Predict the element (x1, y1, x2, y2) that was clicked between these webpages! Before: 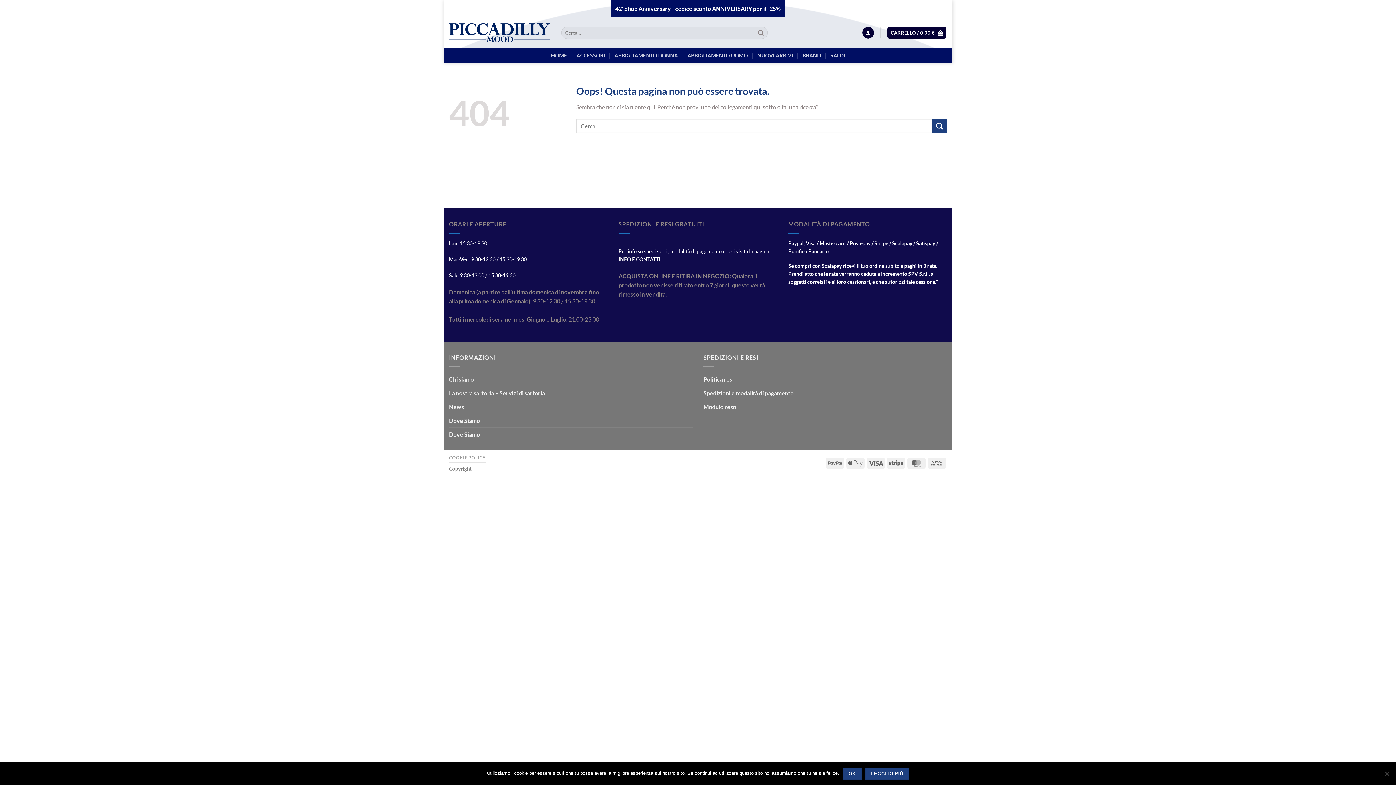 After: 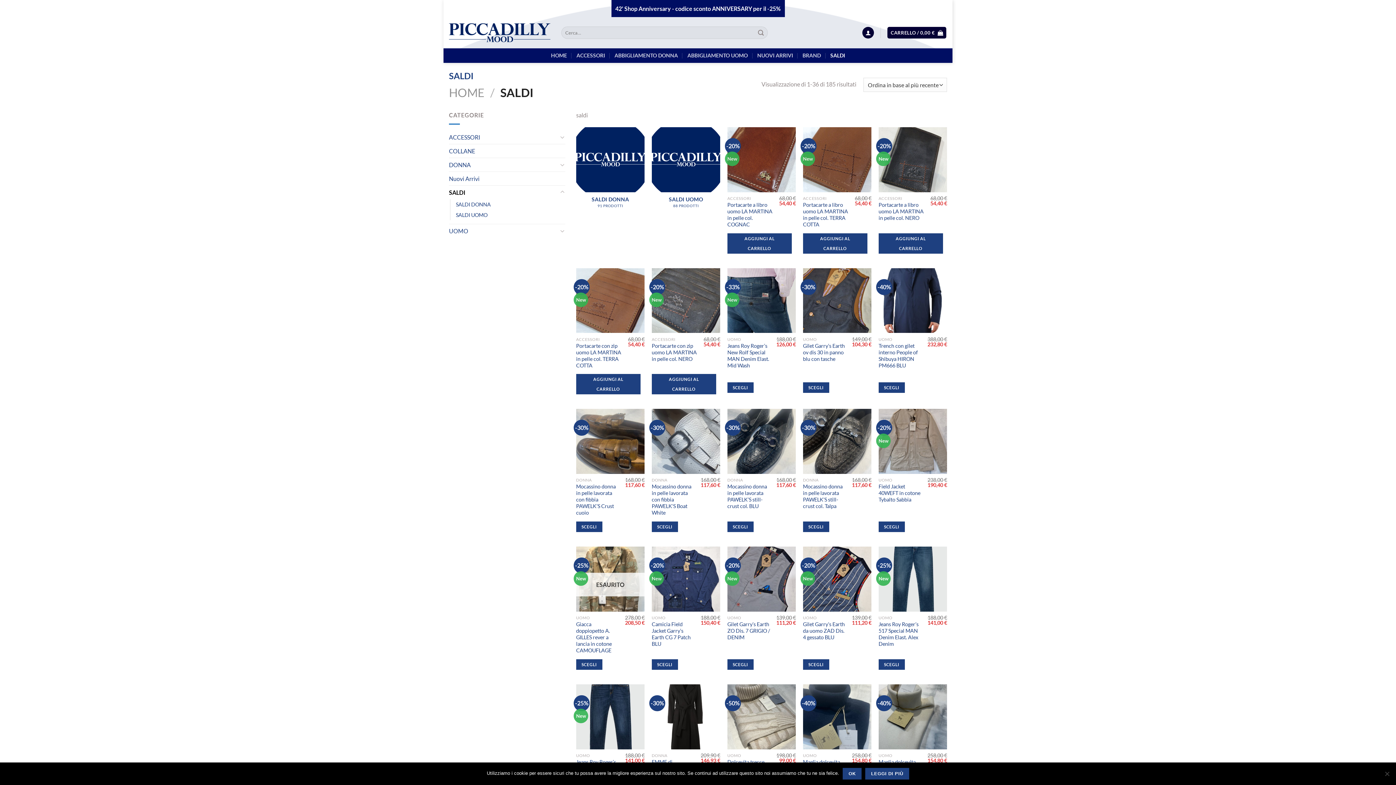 Action: label: SALDI bbox: (830, 48, 845, 62)